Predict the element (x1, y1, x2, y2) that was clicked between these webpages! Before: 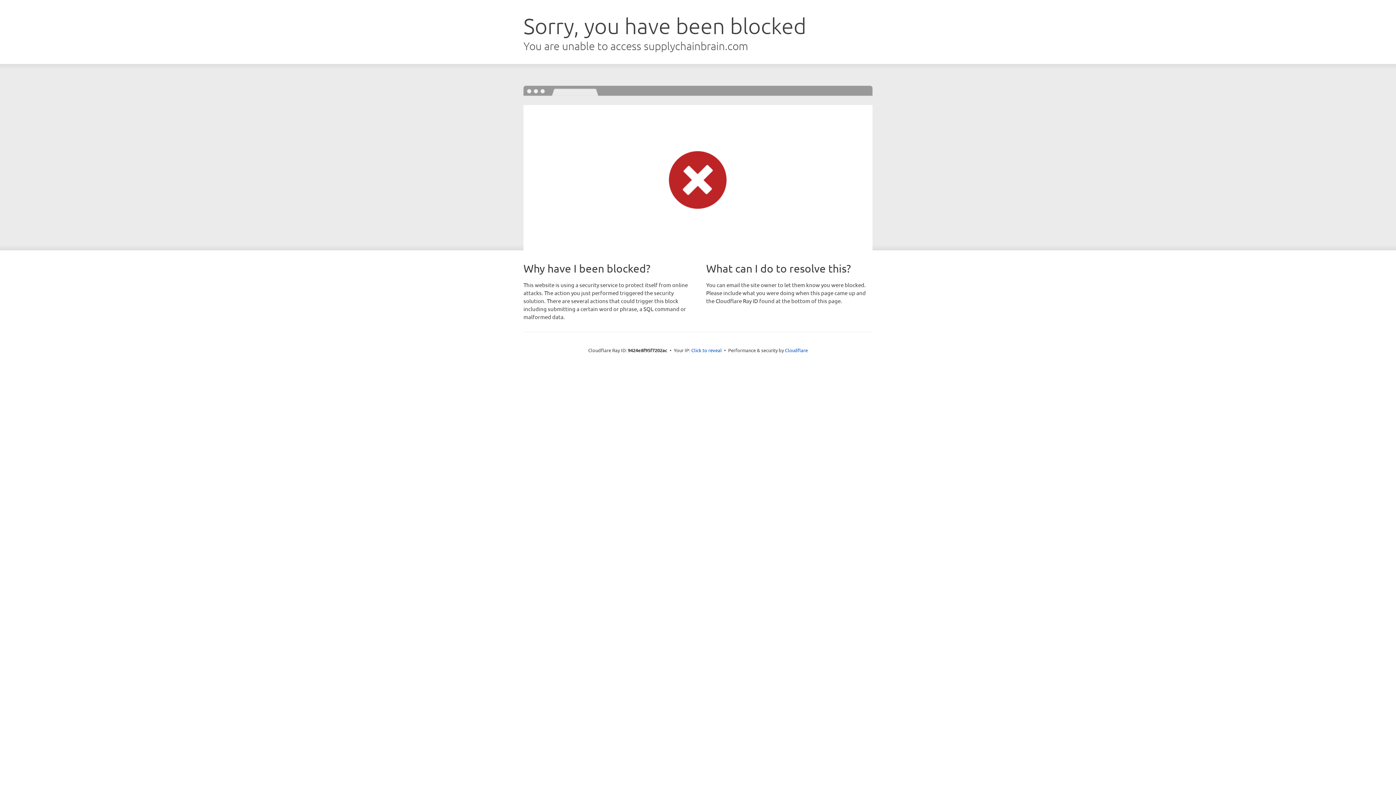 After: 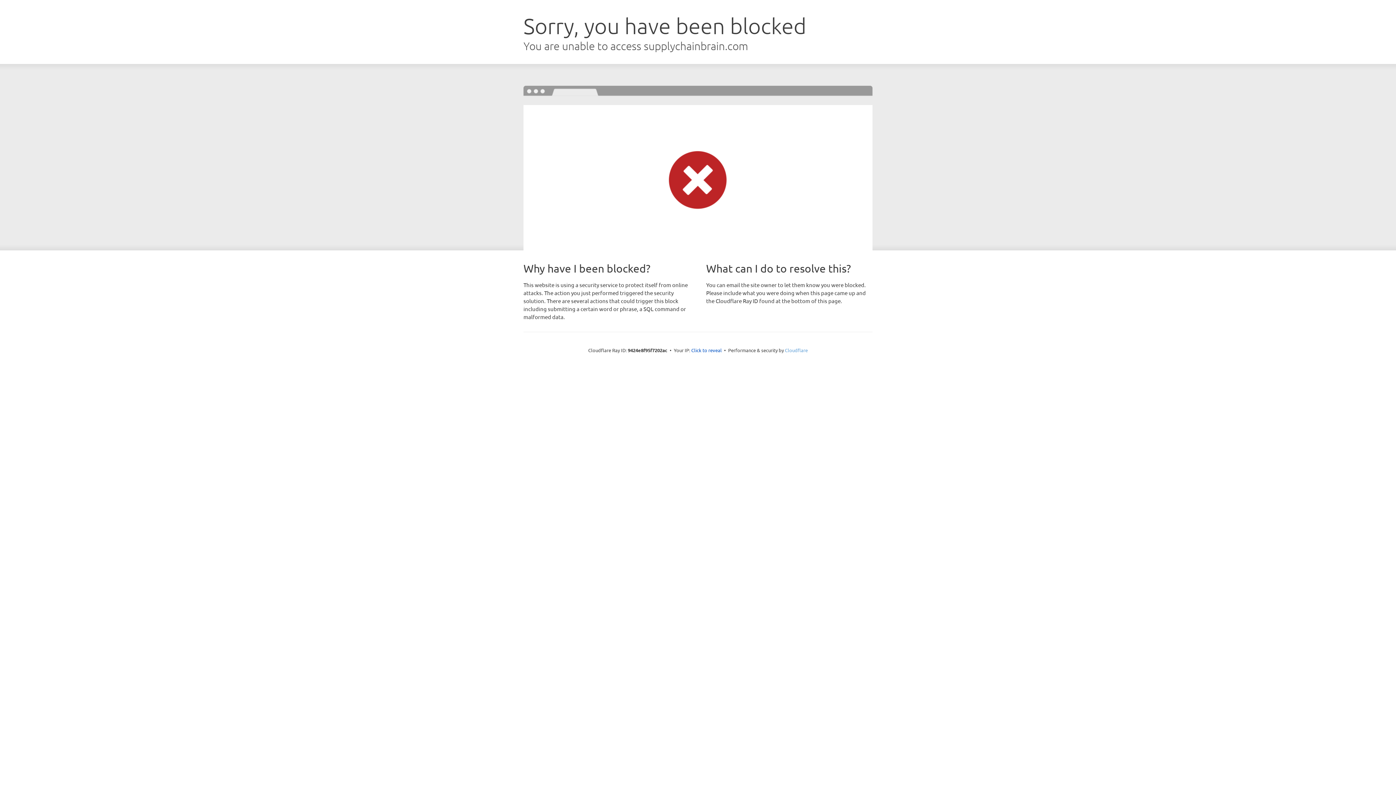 Action: label: Cloudflare bbox: (785, 347, 808, 353)